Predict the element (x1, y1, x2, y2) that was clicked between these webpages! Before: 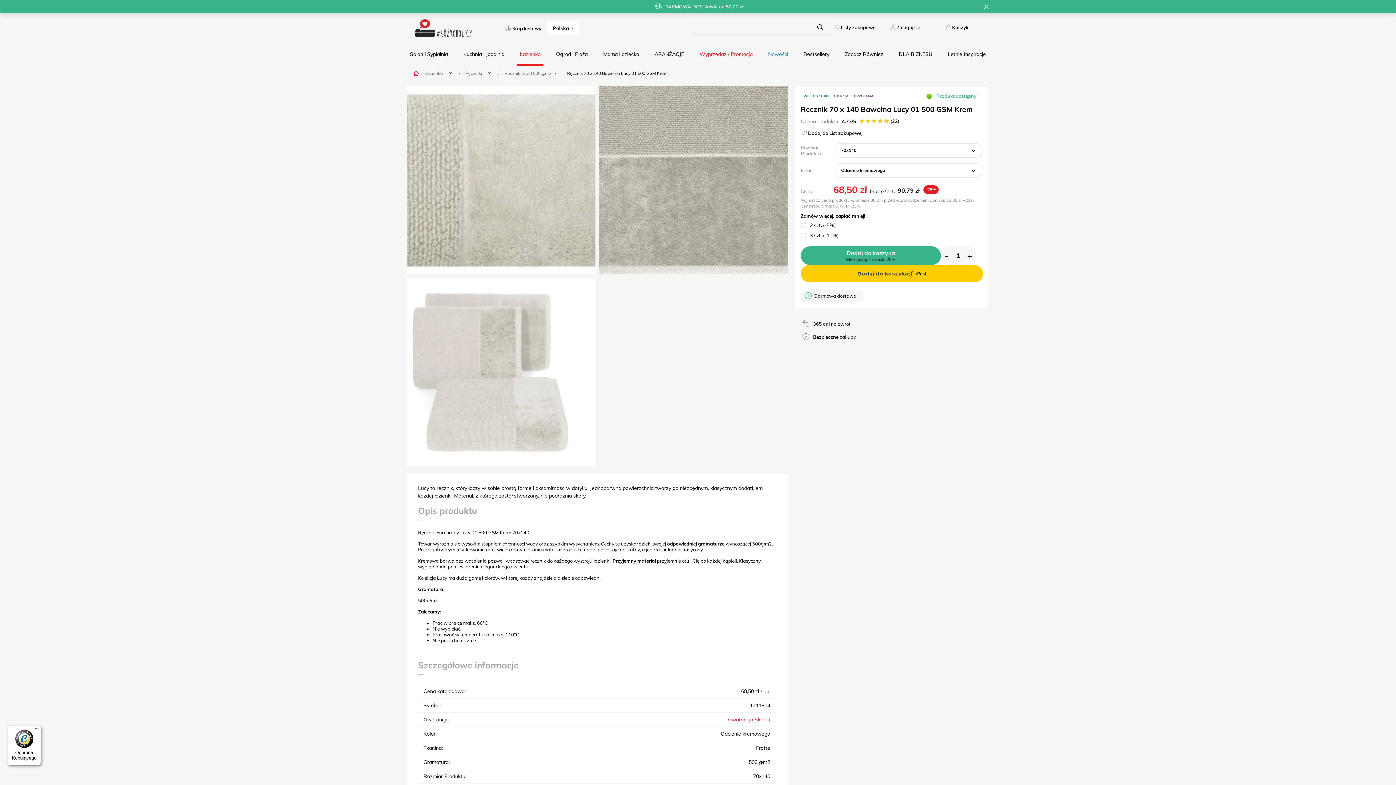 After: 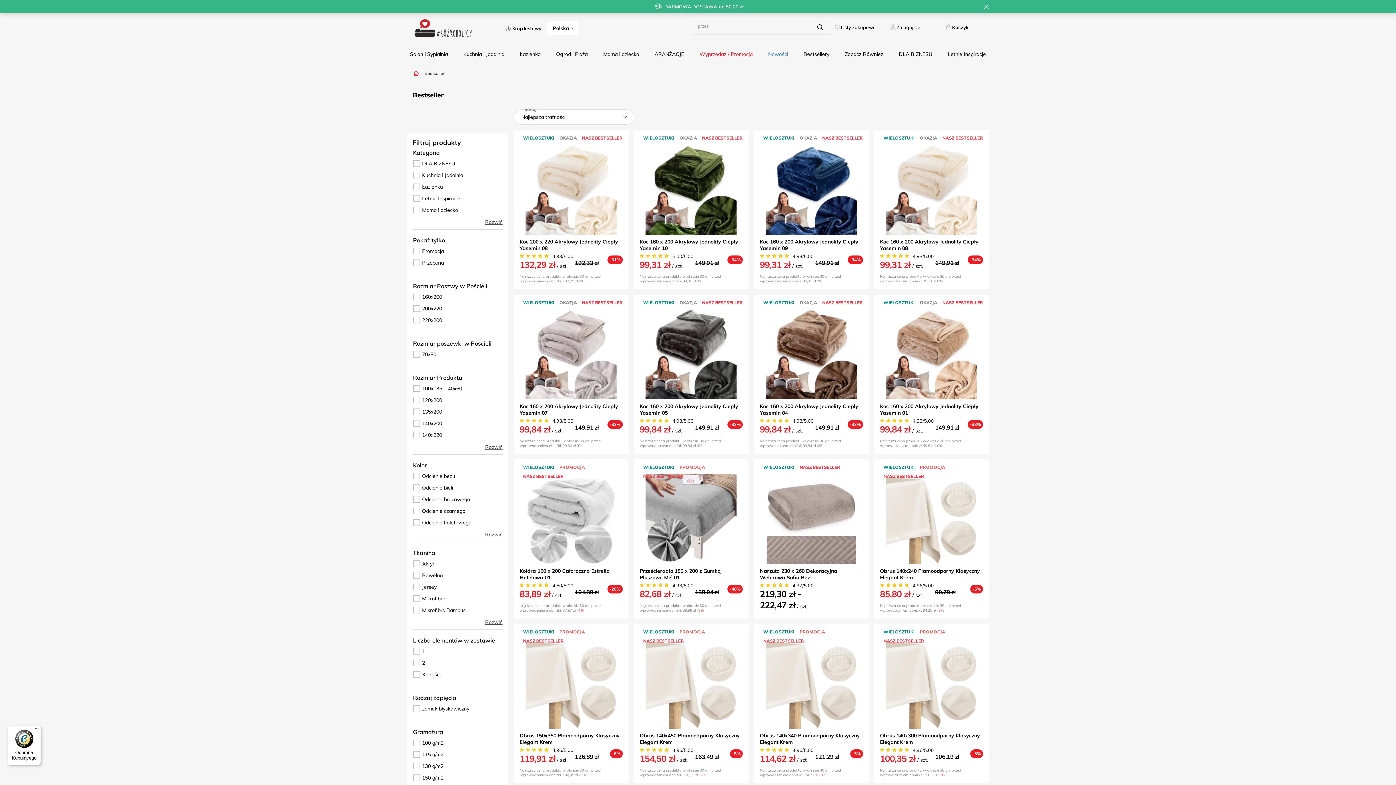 Action: label: Bestsellery bbox: (800, 48, 832, 65)